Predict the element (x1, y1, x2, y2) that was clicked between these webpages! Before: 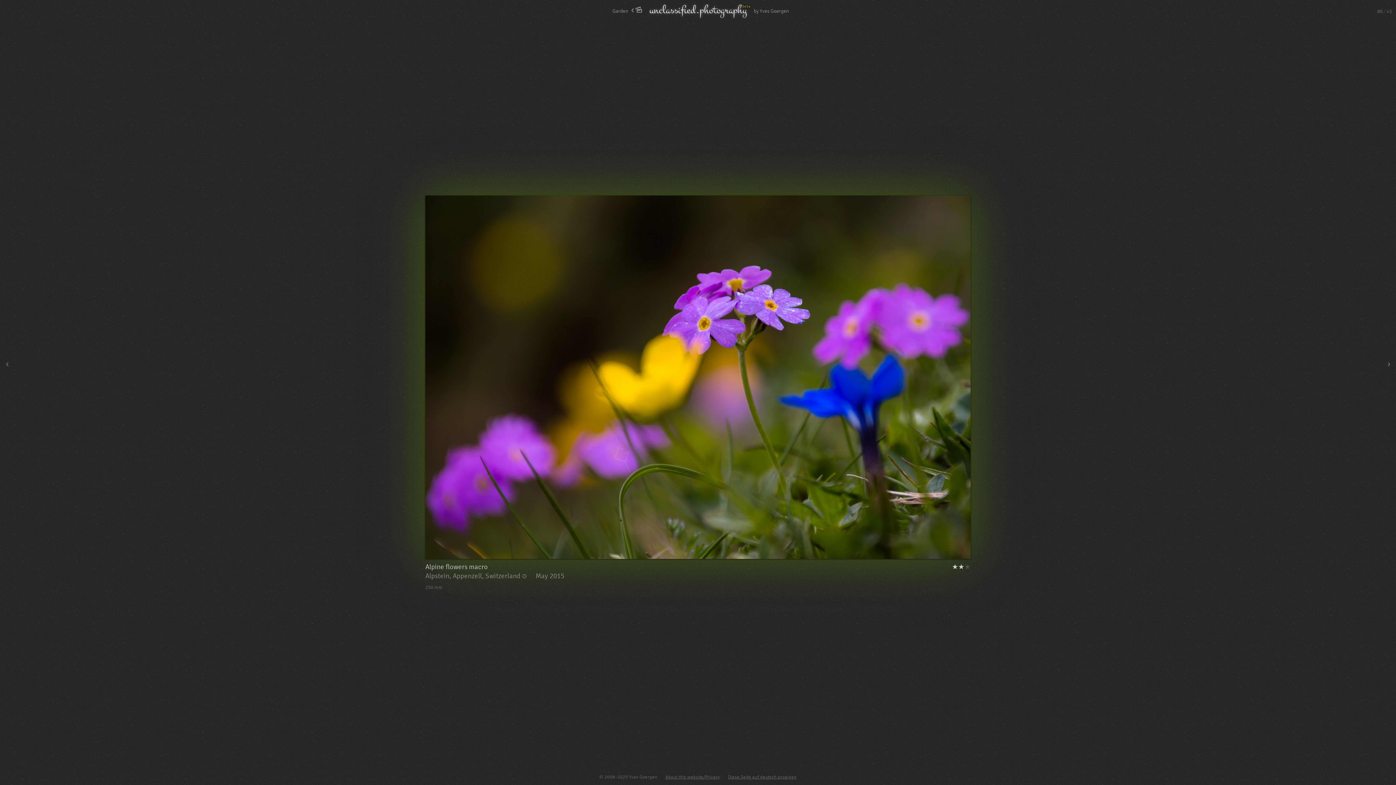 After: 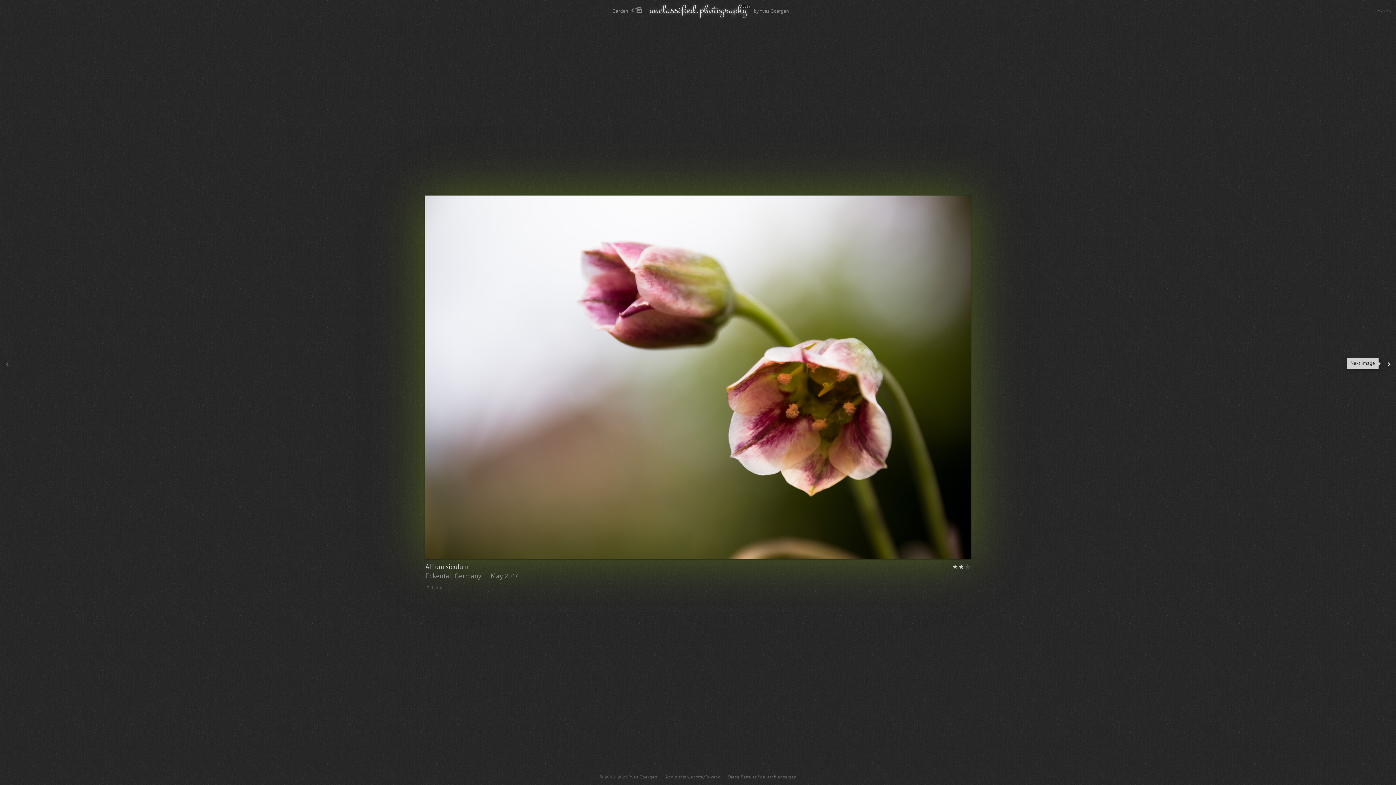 Action: bbox: (1381, 180, 1396, 548)